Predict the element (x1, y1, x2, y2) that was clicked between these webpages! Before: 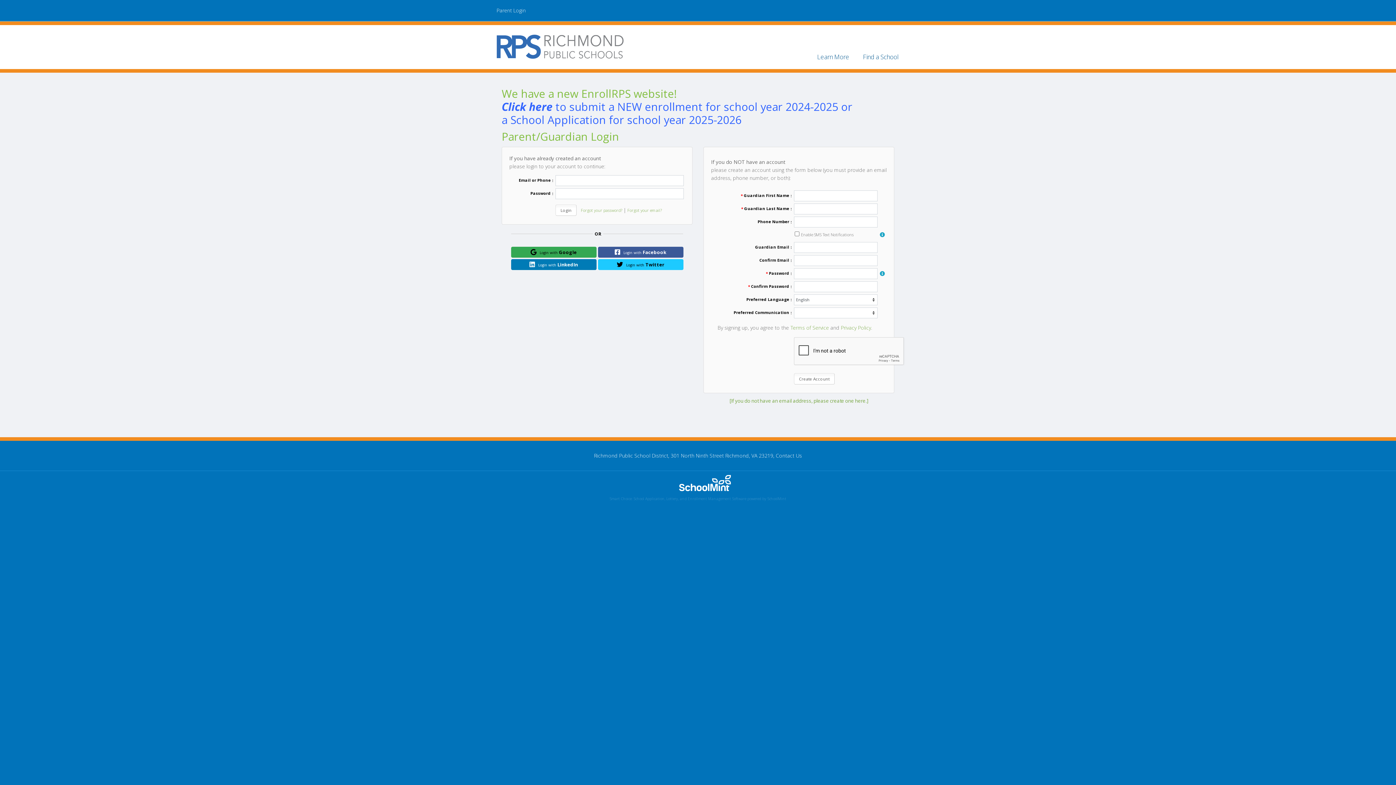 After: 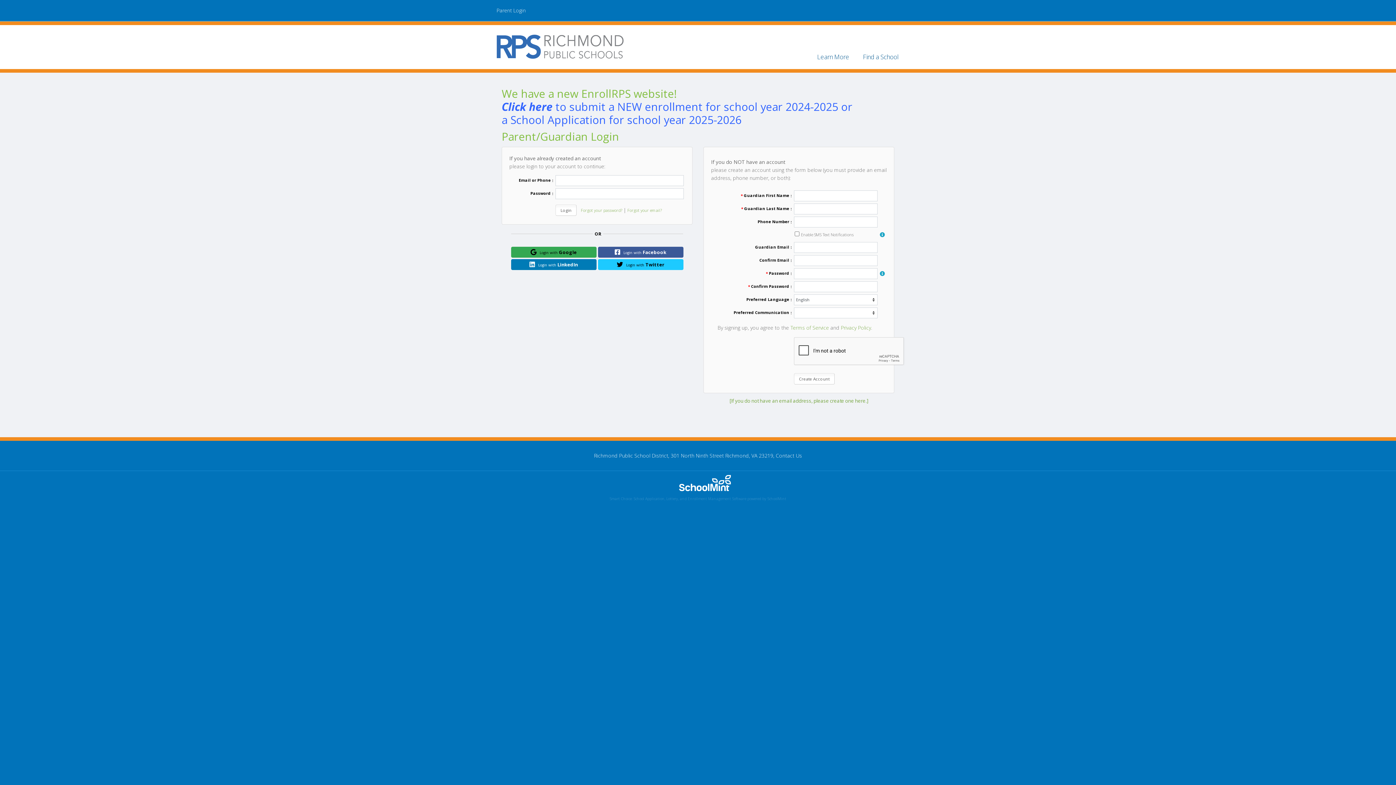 Action: label: Click here bbox: (501, 99, 552, 114)